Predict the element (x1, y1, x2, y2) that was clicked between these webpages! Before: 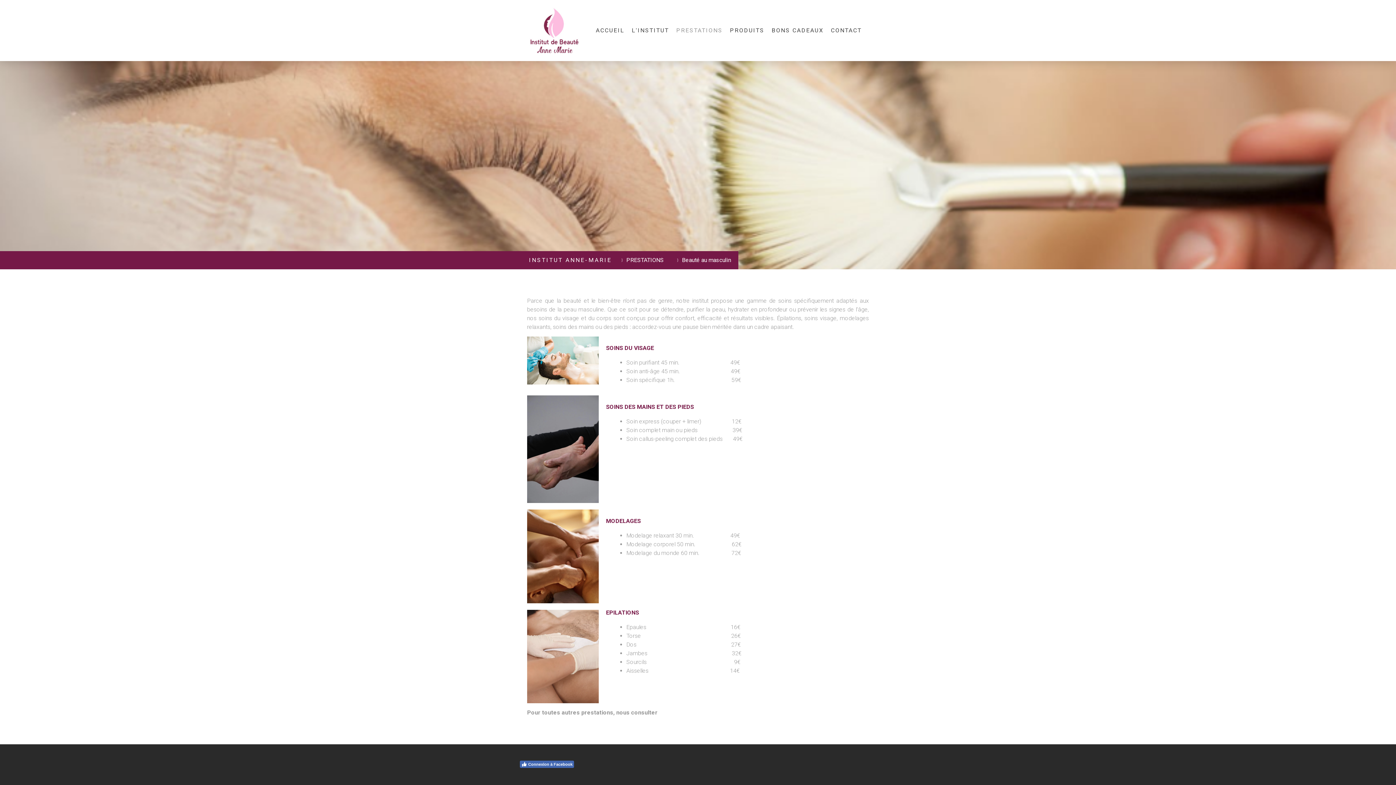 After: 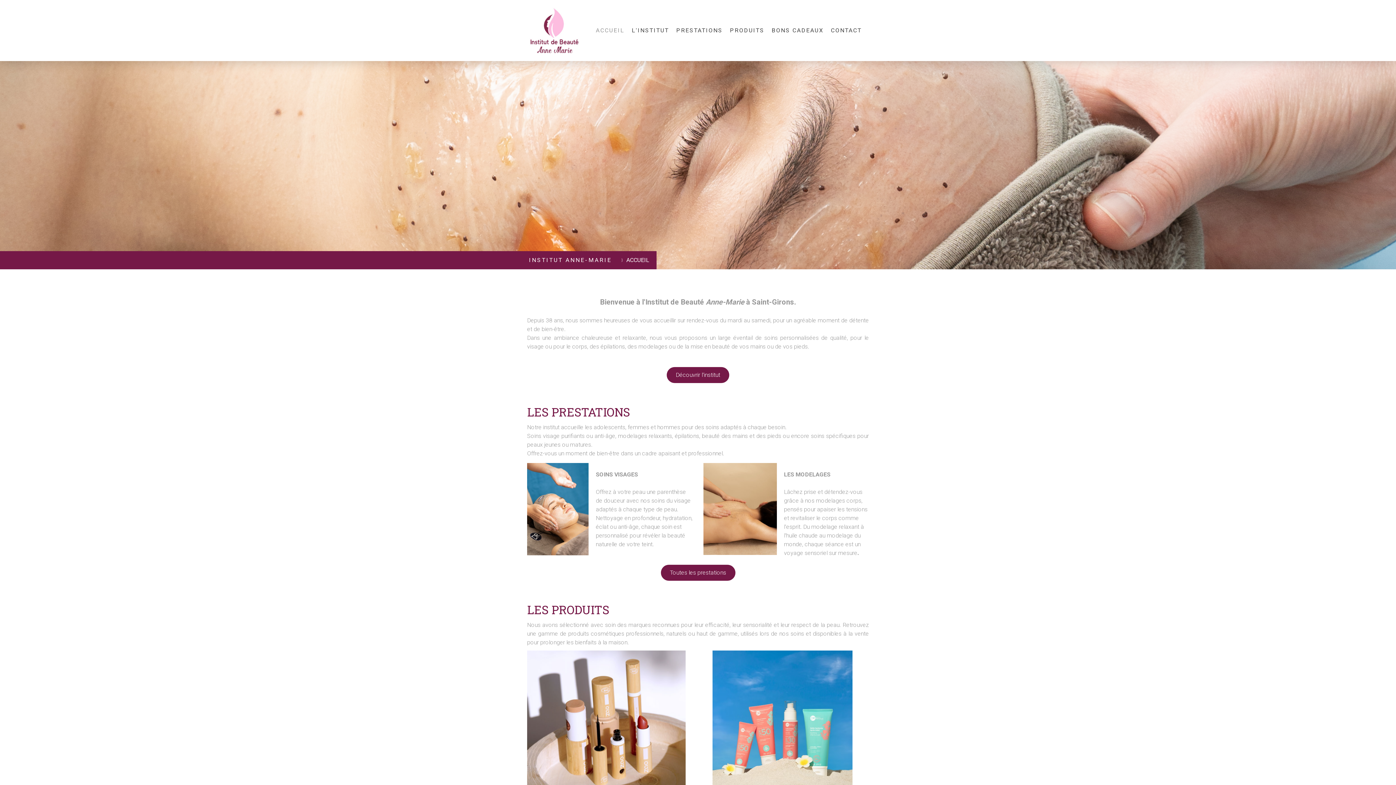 Action: bbox: (529, 253, 611, 267) label: INSTITUT ANNE-MARIE